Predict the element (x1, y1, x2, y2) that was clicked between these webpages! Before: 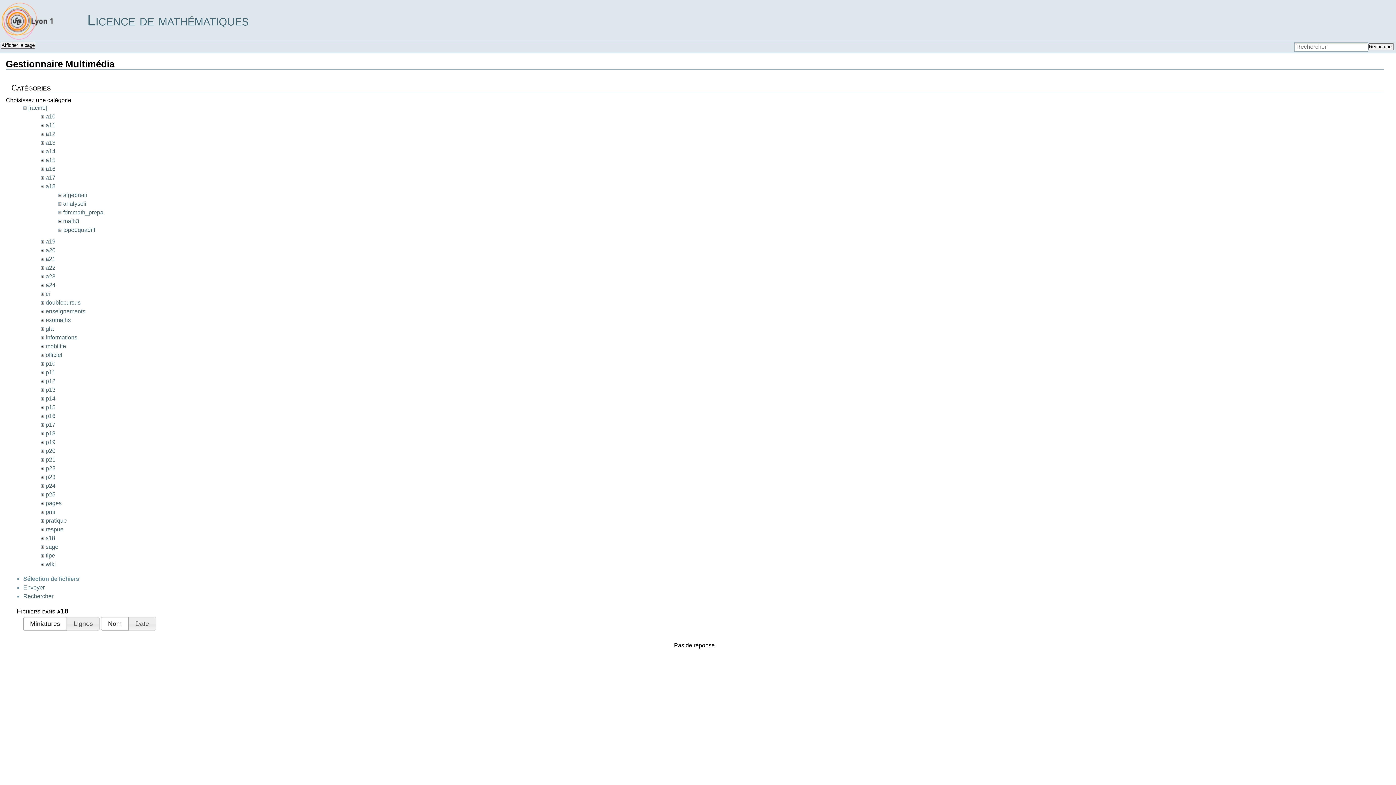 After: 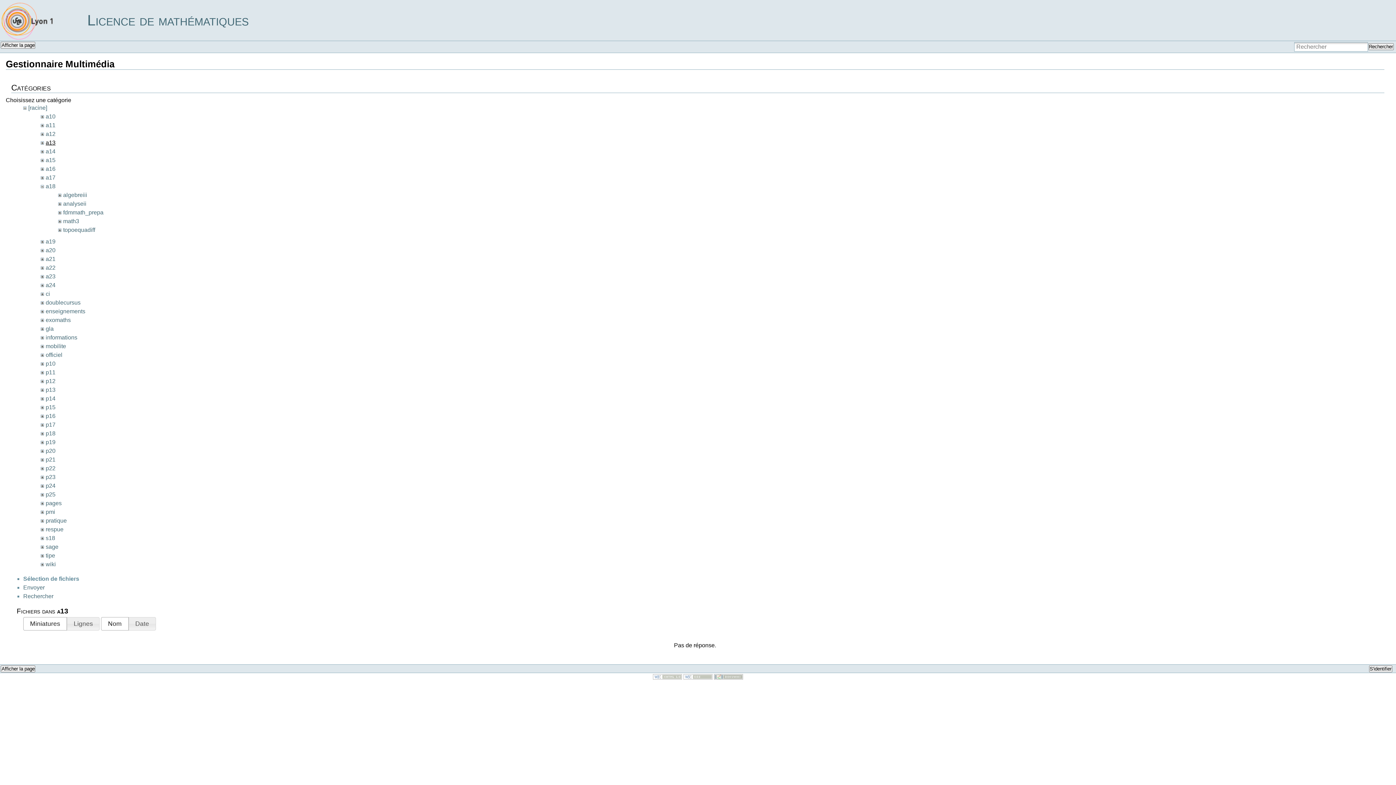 Action: bbox: (45, 139, 55, 145) label: a13